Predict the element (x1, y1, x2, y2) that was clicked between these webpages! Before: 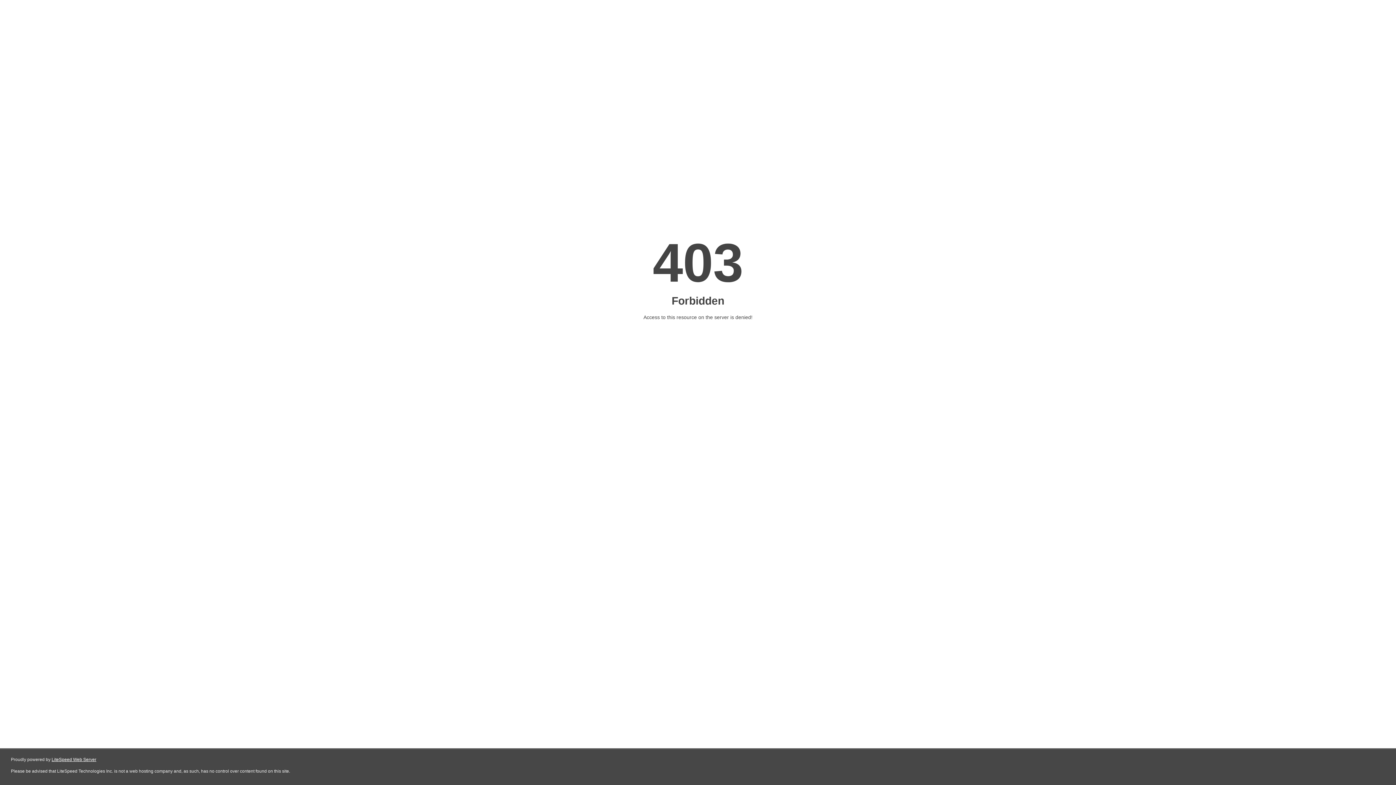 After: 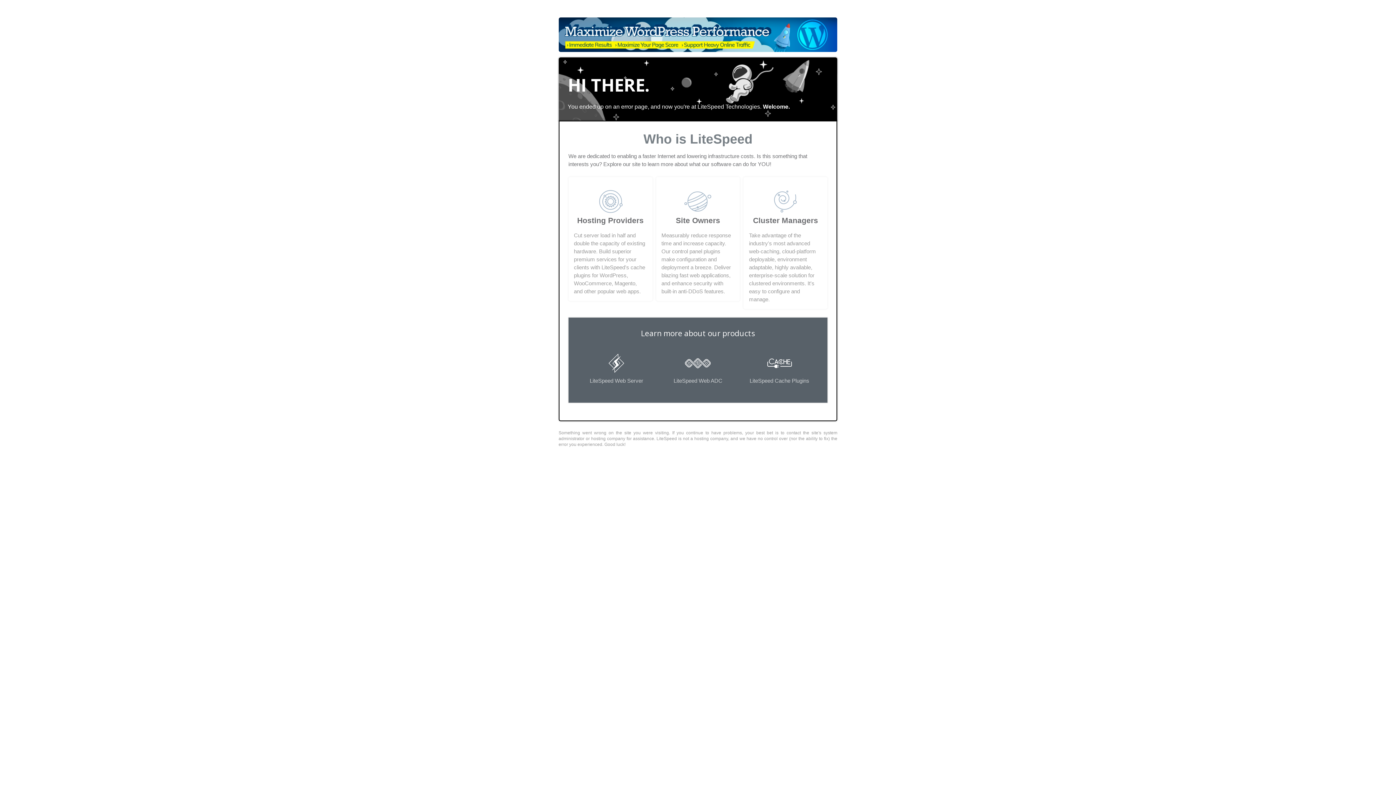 Action: label: LiteSpeed Web Server bbox: (51, 757, 96, 762)